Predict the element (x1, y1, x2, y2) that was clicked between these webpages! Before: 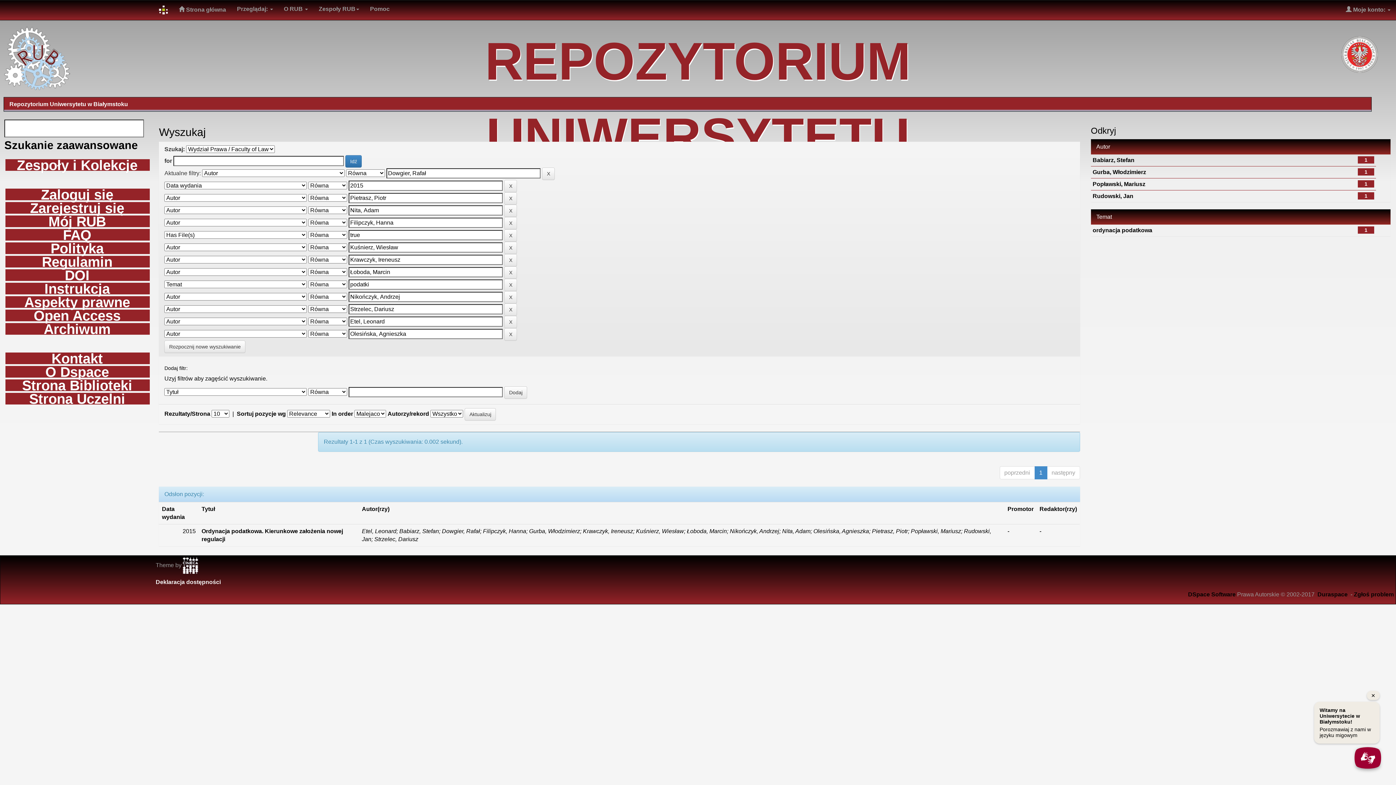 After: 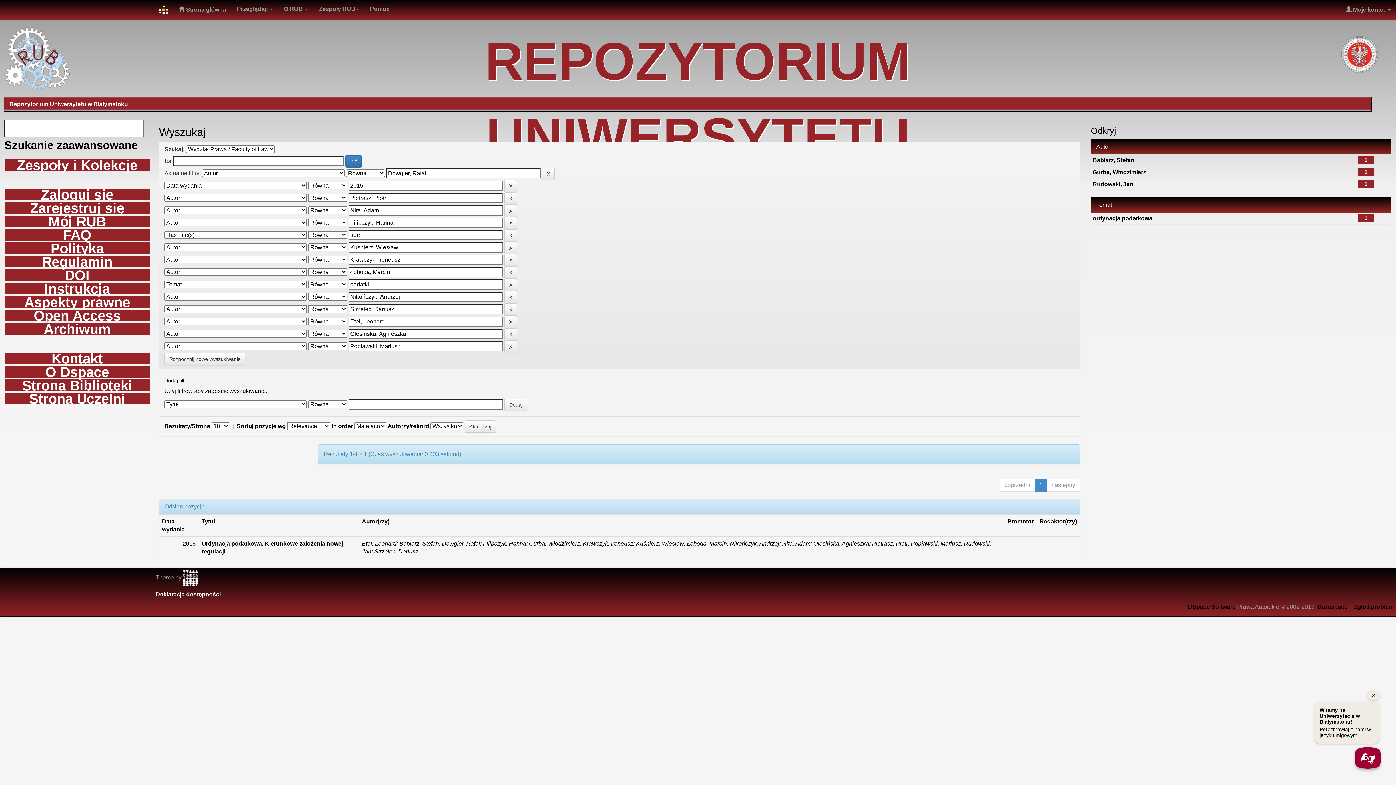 Action: bbox: (1092, 181, 1145, 187) label: Popławski, Mariusz